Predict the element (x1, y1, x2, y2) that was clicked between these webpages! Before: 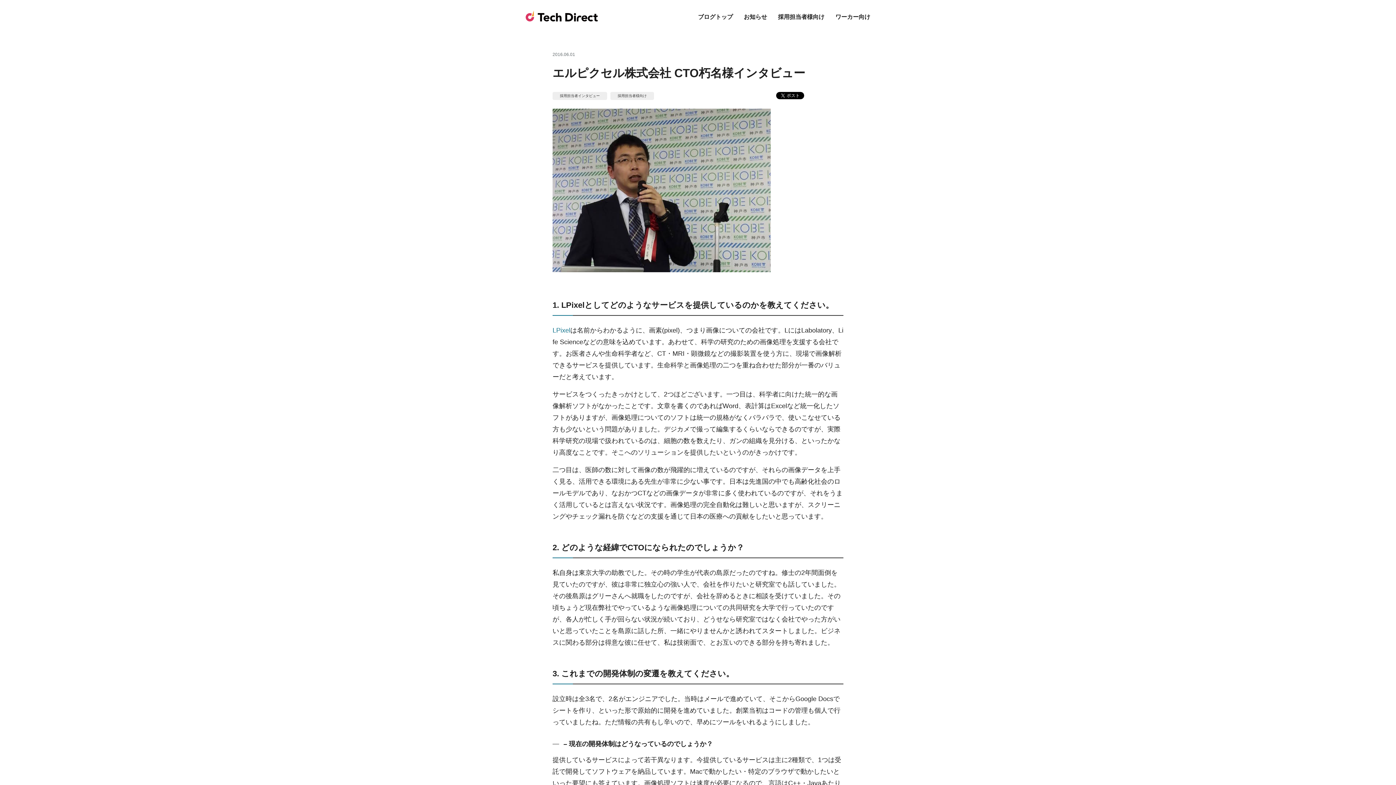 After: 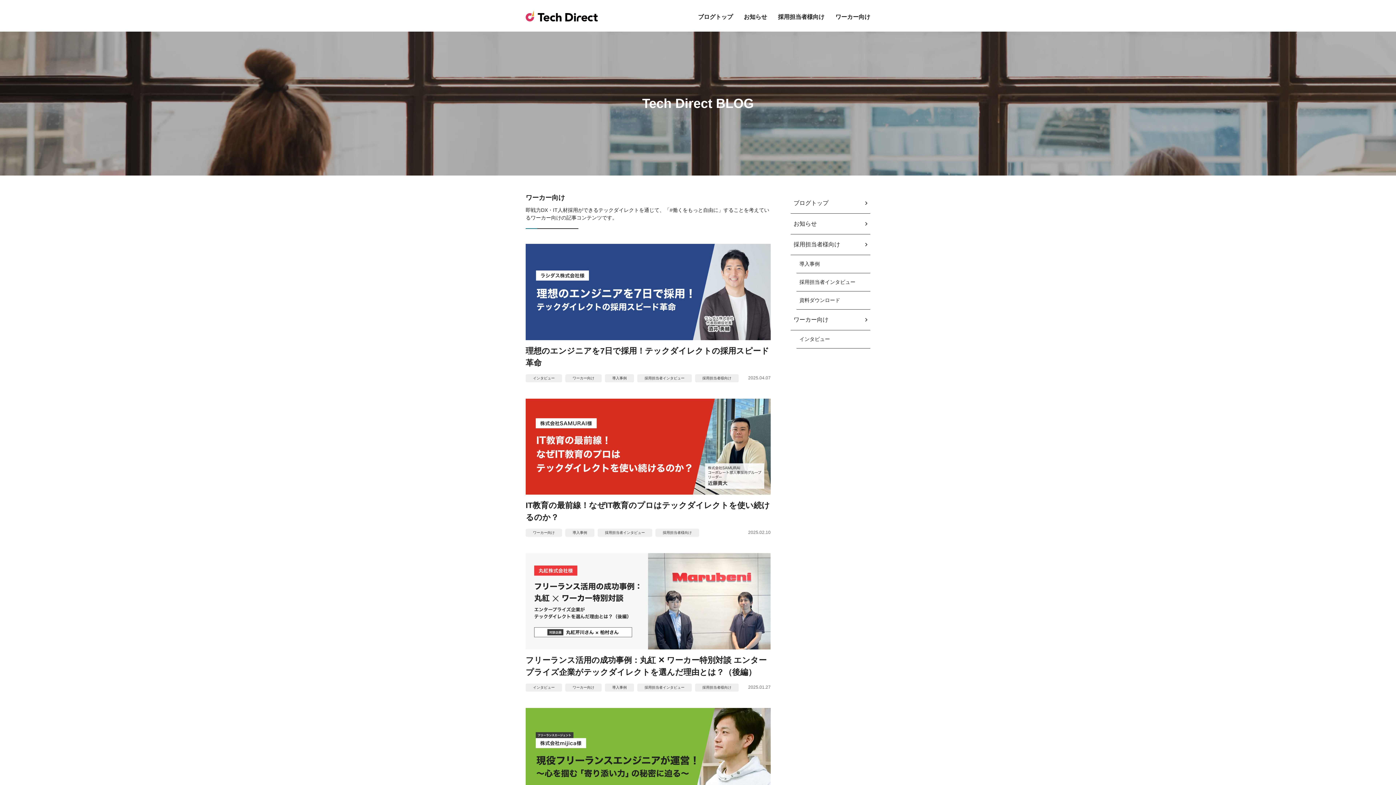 Action: label: ワーカー向け bbox: (835, 13, 870, 20)